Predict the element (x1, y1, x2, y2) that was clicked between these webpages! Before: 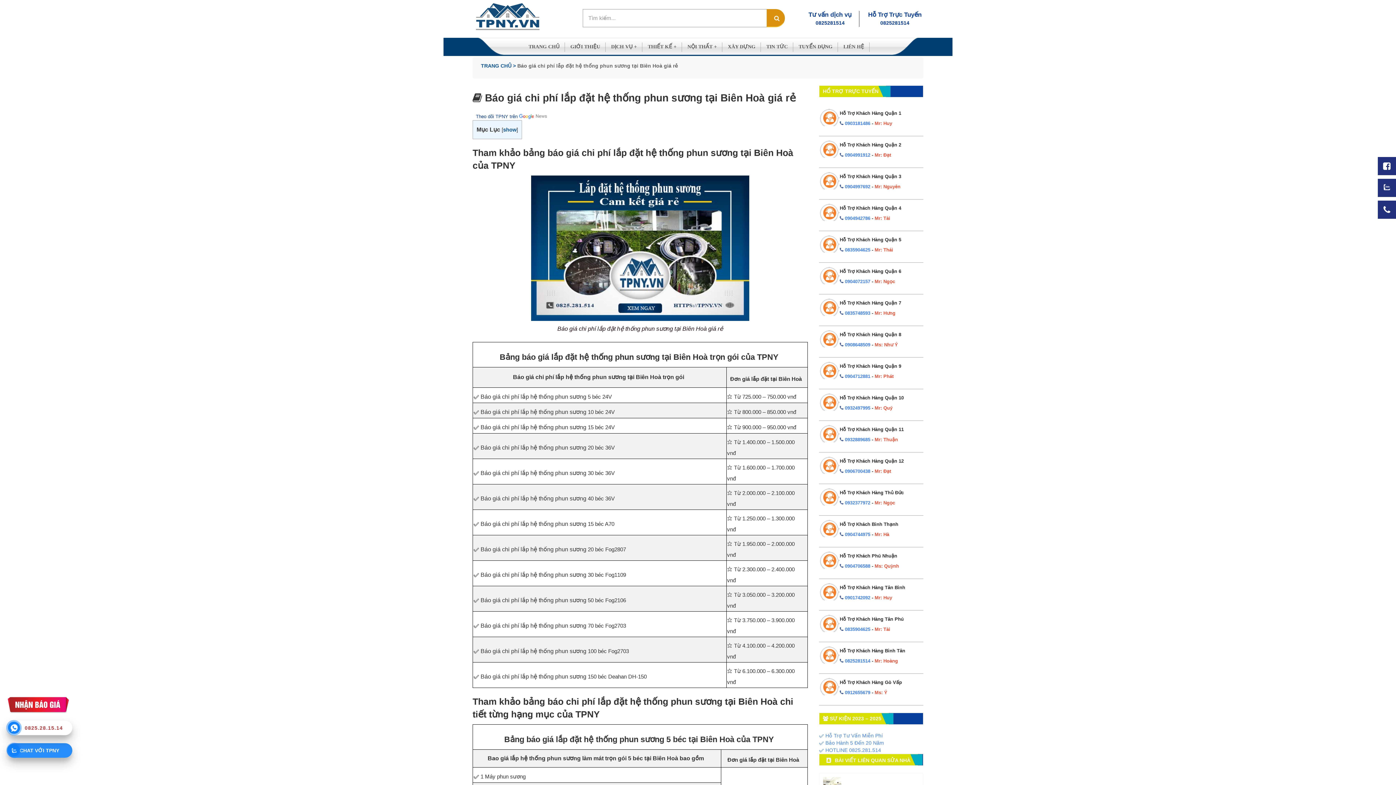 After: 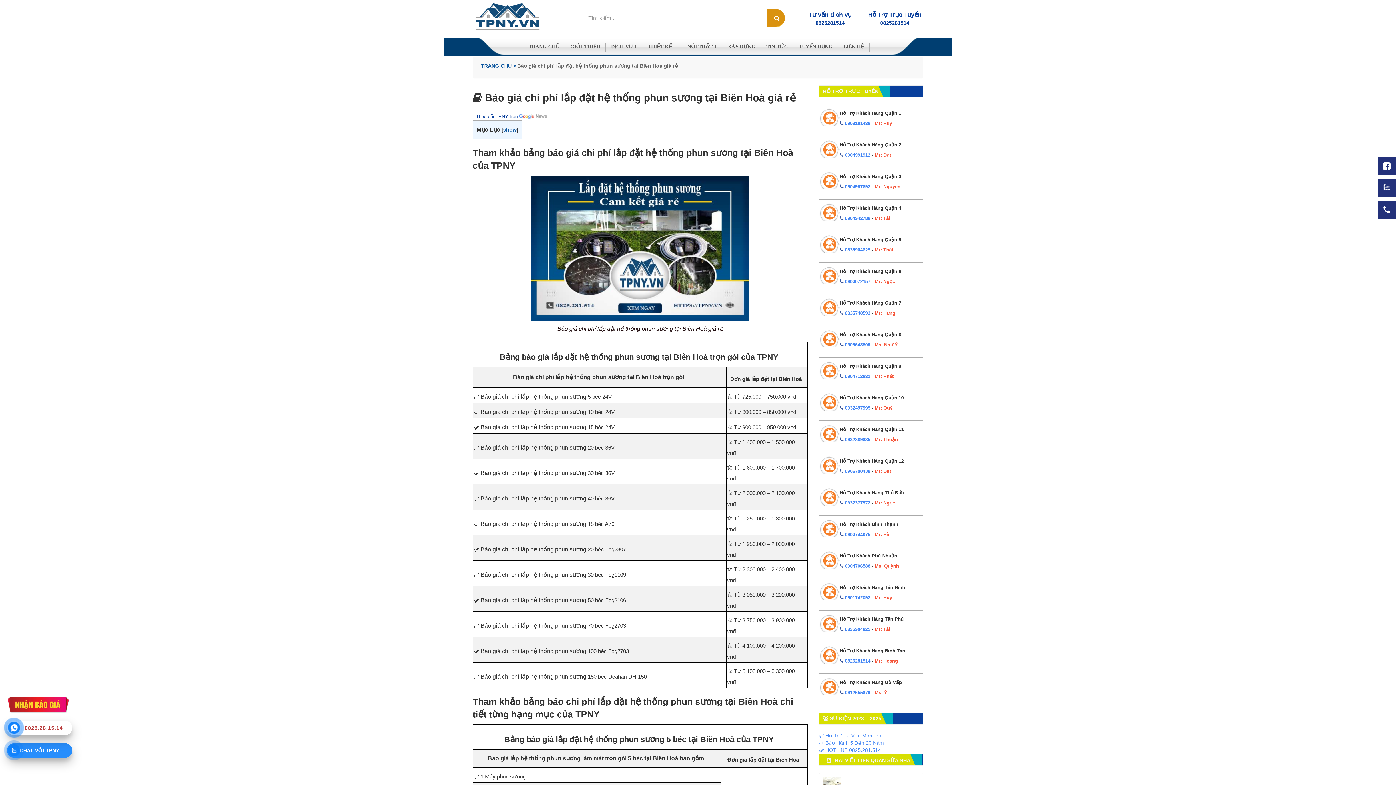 Action: bbox: (7, 709, 69, 714)